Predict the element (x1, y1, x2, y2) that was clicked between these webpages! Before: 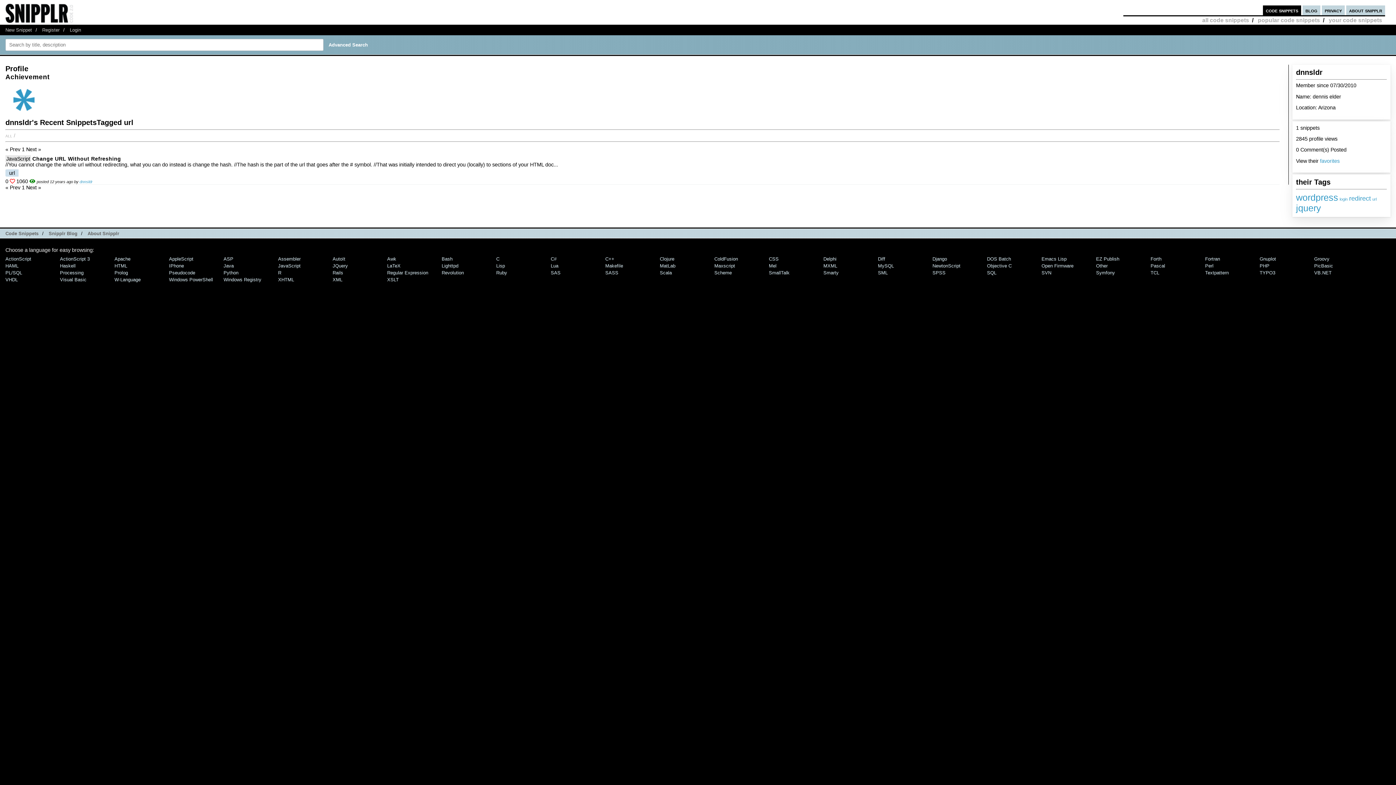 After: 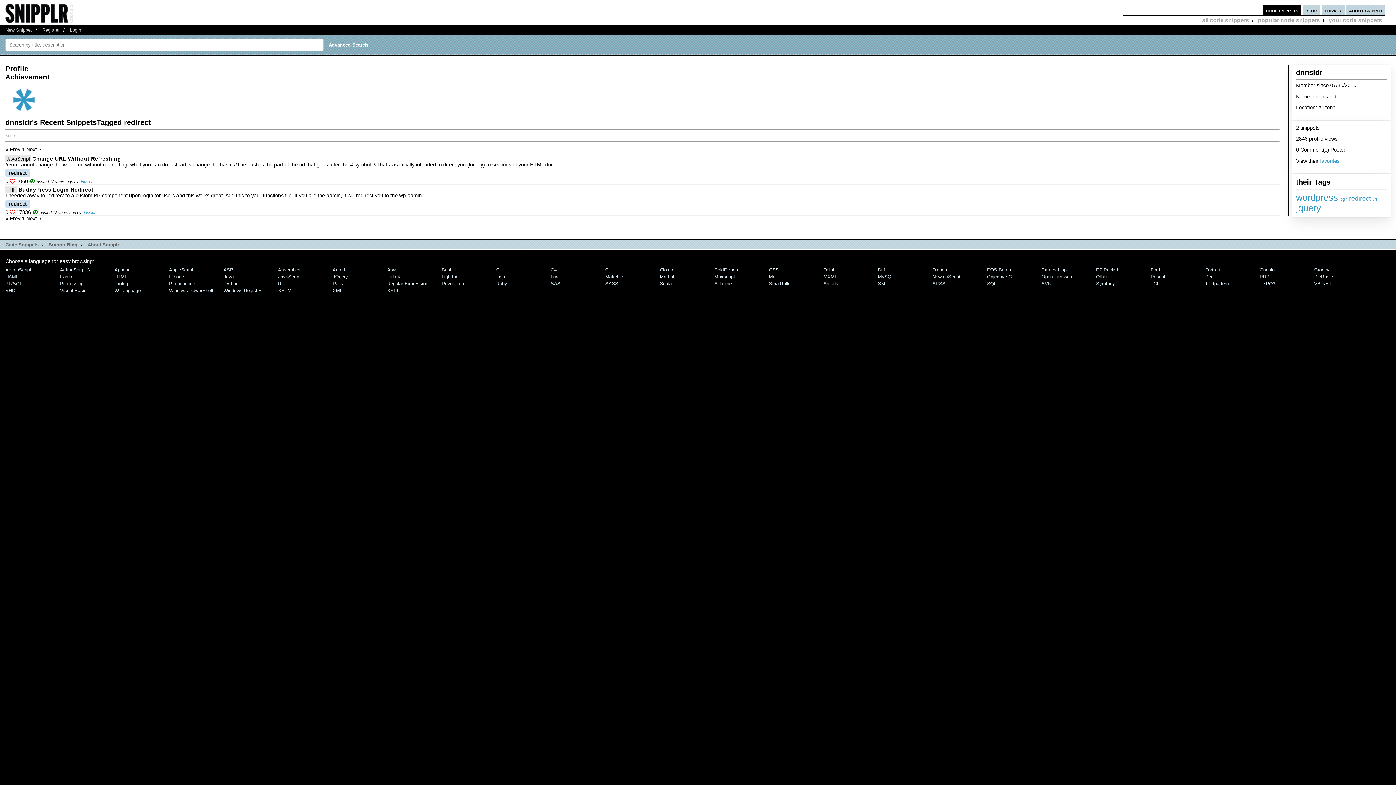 Action: bbox: (1349, 195, 1371, 202) label: redirect